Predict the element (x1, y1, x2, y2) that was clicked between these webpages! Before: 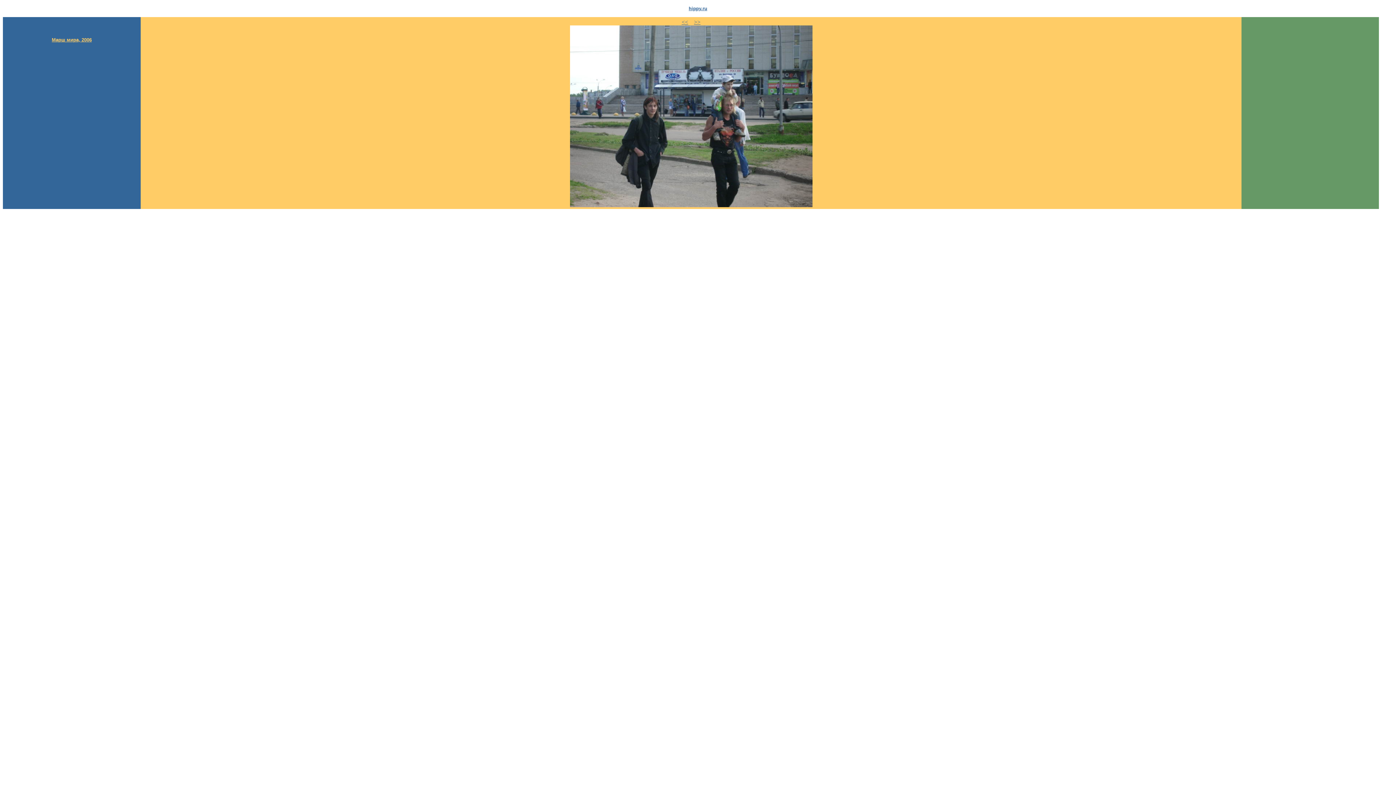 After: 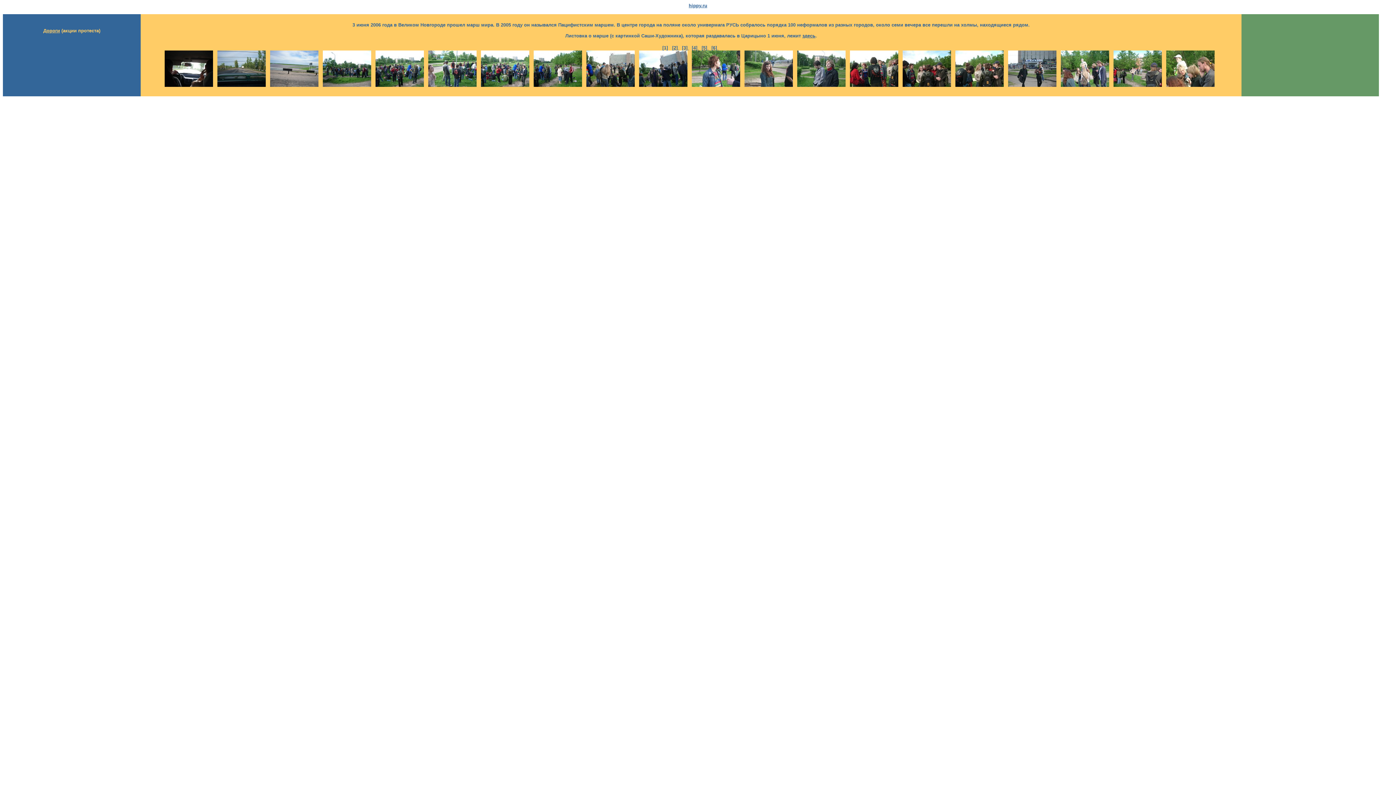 Action: bbox: (51, 36, 91, 42) label: Марш мира, 2006